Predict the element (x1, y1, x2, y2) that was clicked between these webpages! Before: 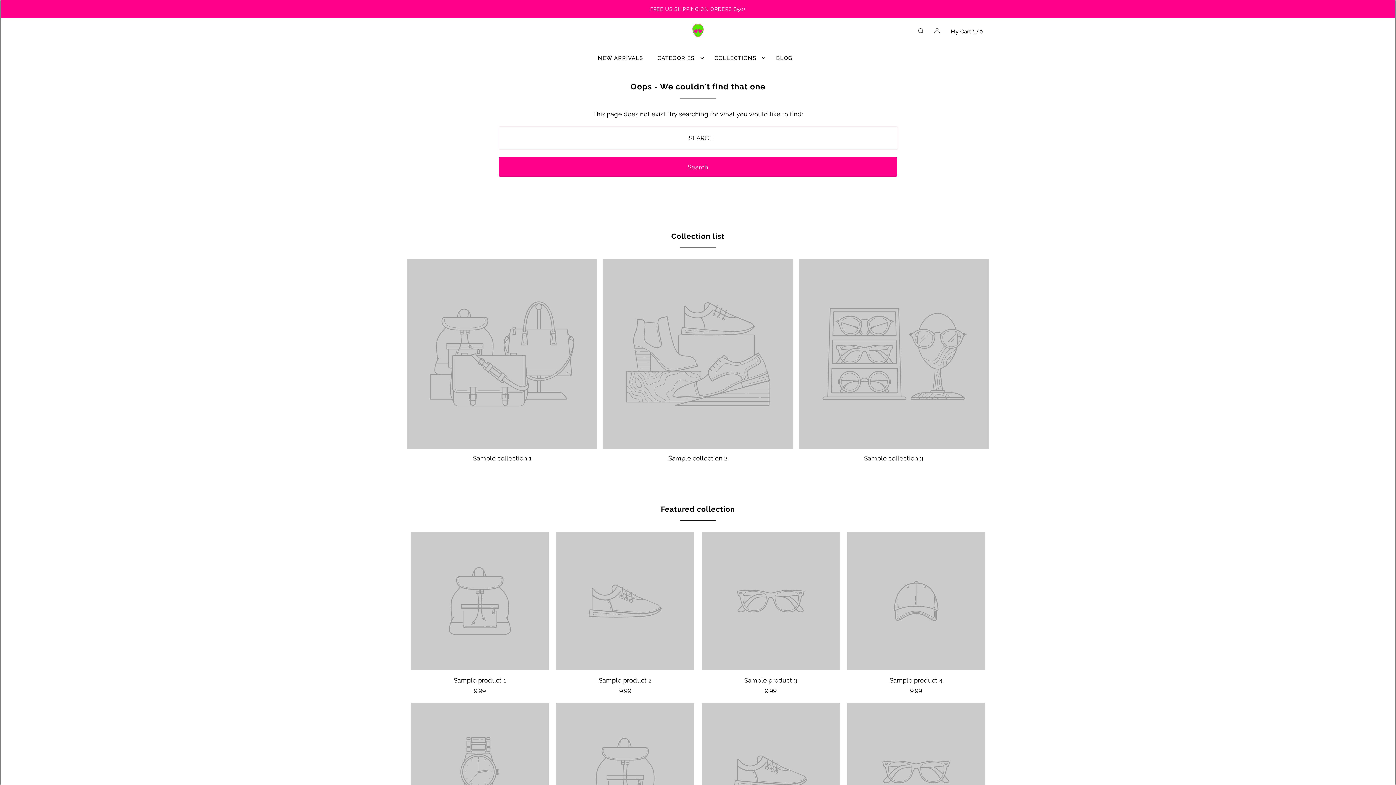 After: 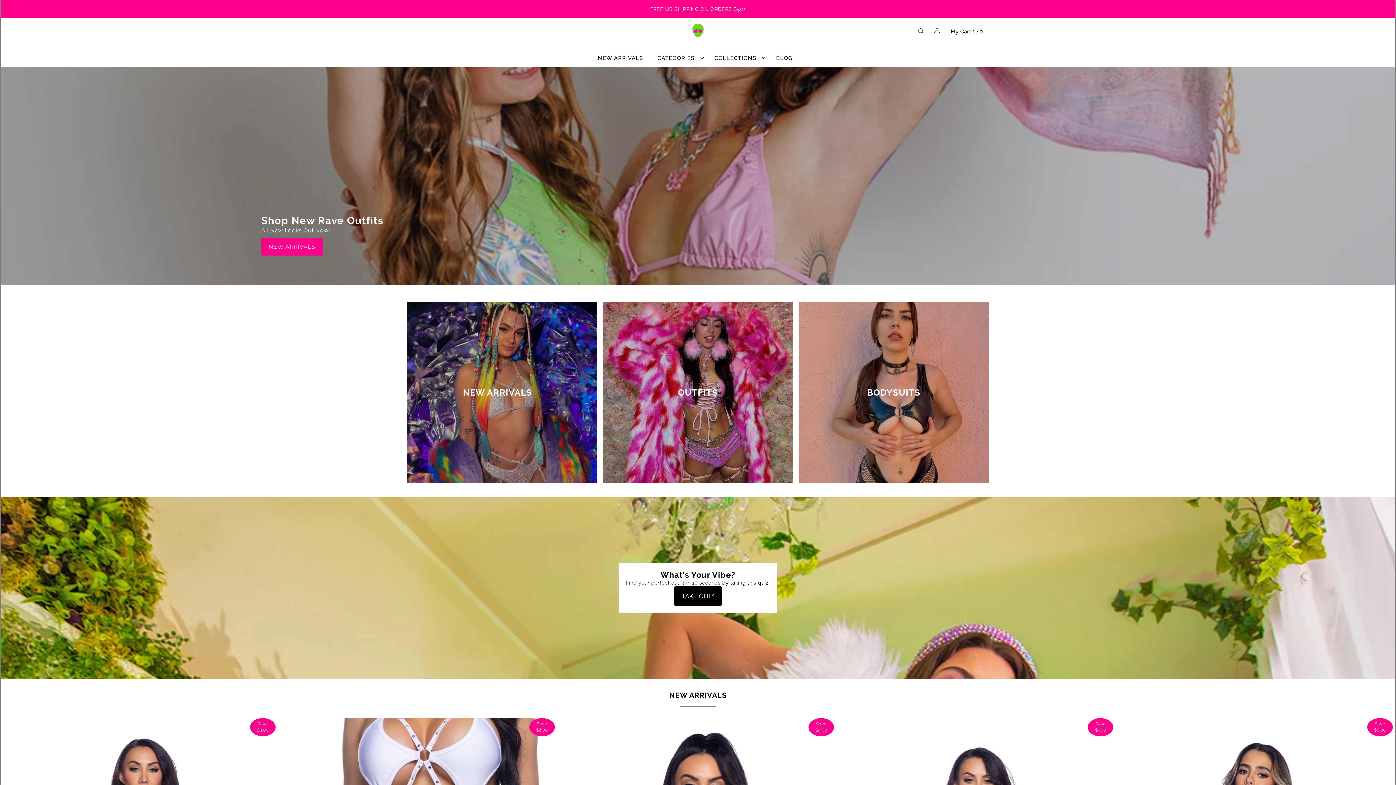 Action: bbox: (670, 25, 725, 34)